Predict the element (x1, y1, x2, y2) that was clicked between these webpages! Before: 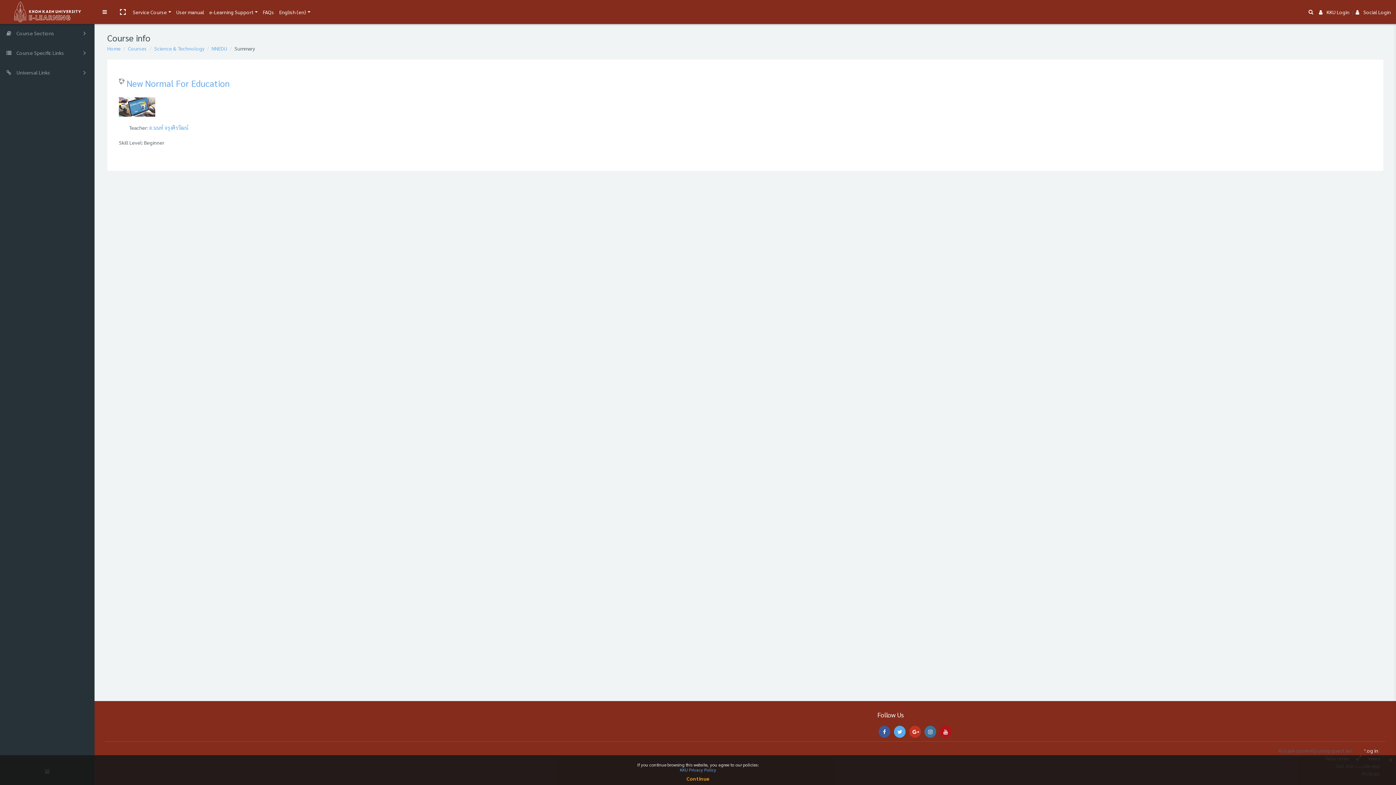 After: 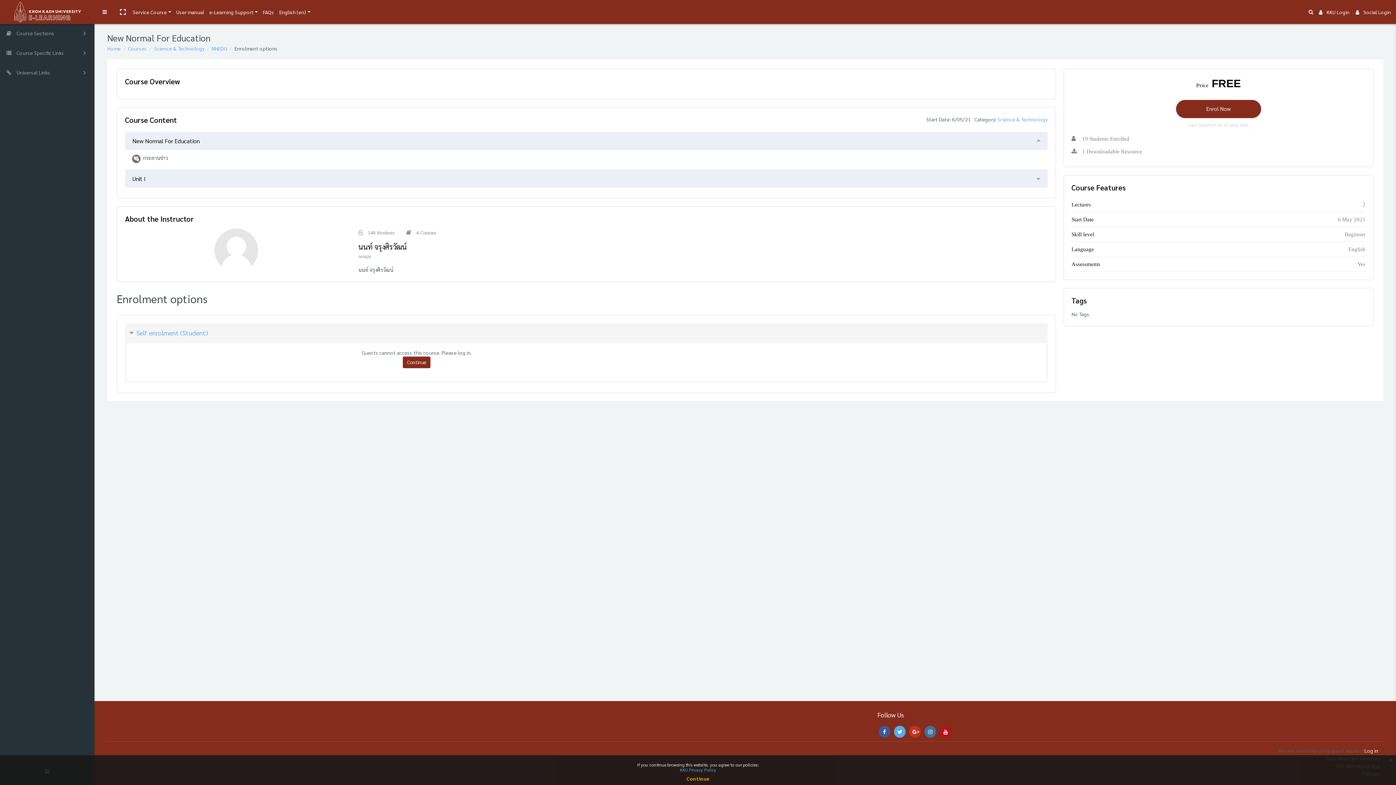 Action: bbox: (0, 24, 94, 44) label: Course Sections